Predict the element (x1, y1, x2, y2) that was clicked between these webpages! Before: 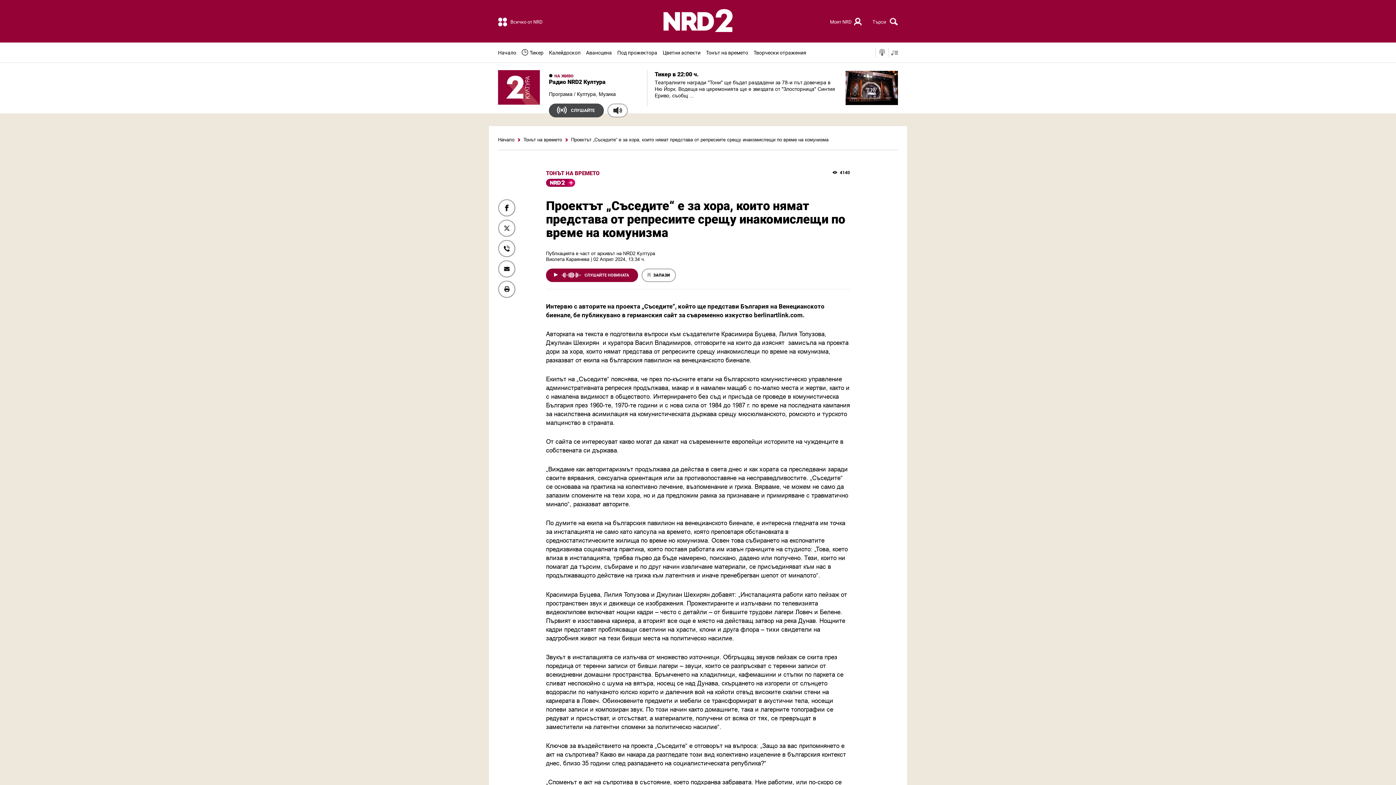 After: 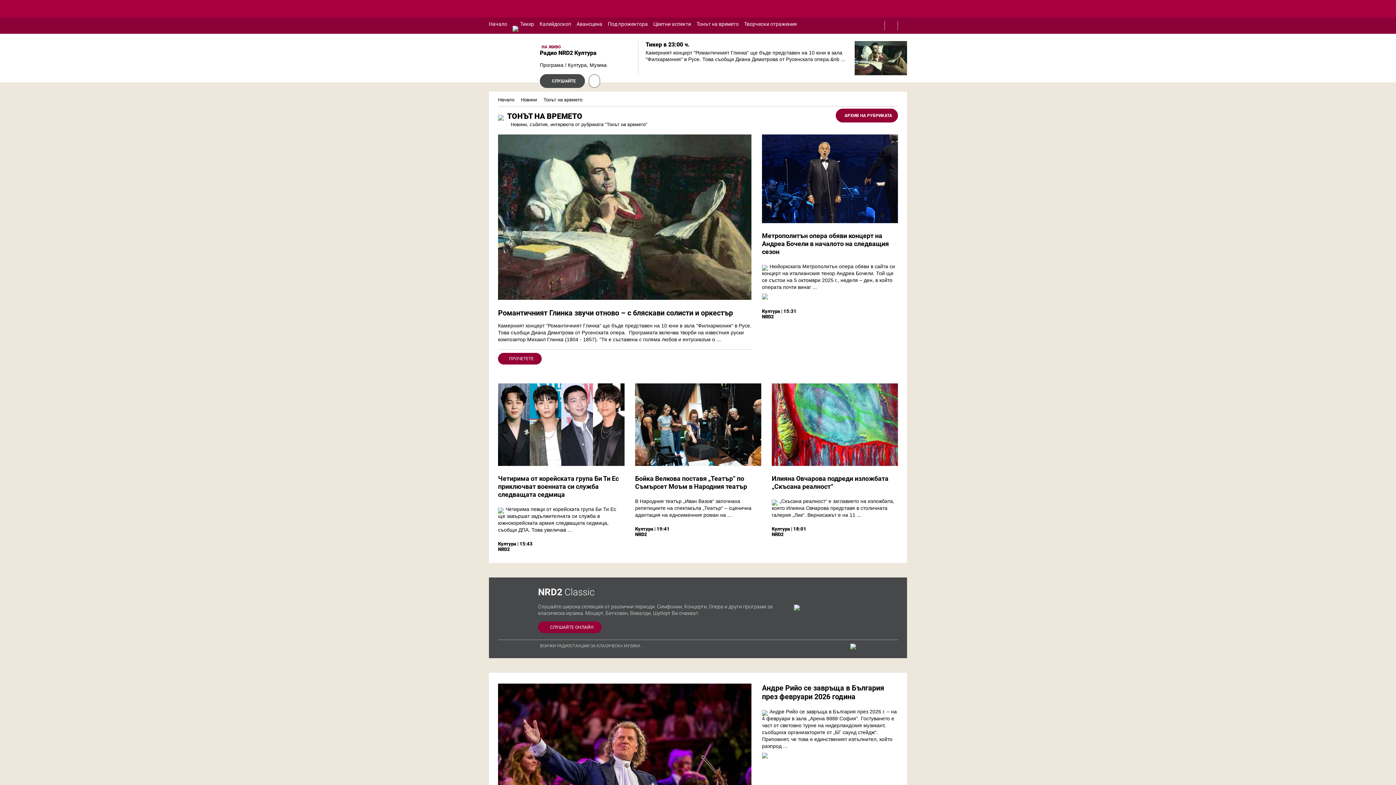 Action: bbox: (546, 170, 850, 176) label: ТОНЪТ НА ВРЕМЕТО